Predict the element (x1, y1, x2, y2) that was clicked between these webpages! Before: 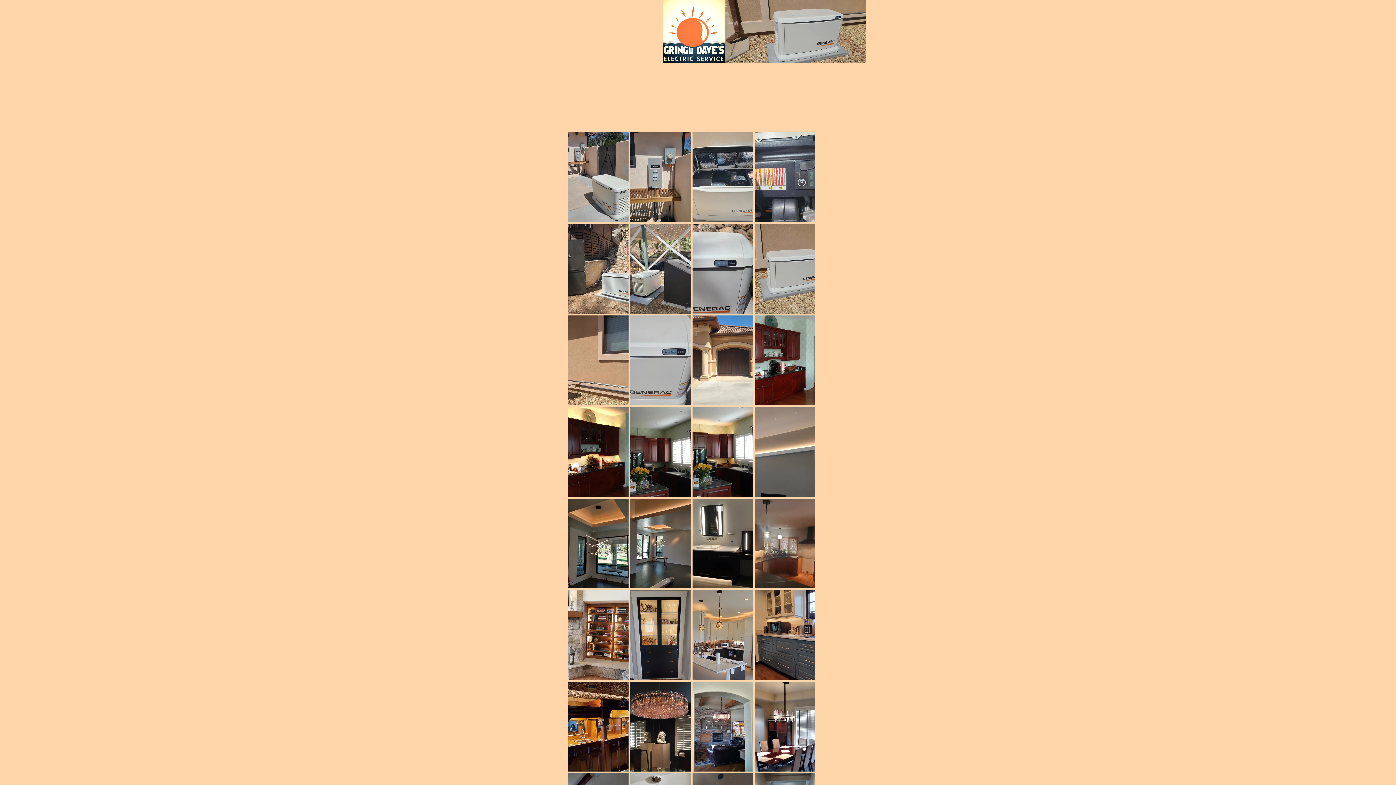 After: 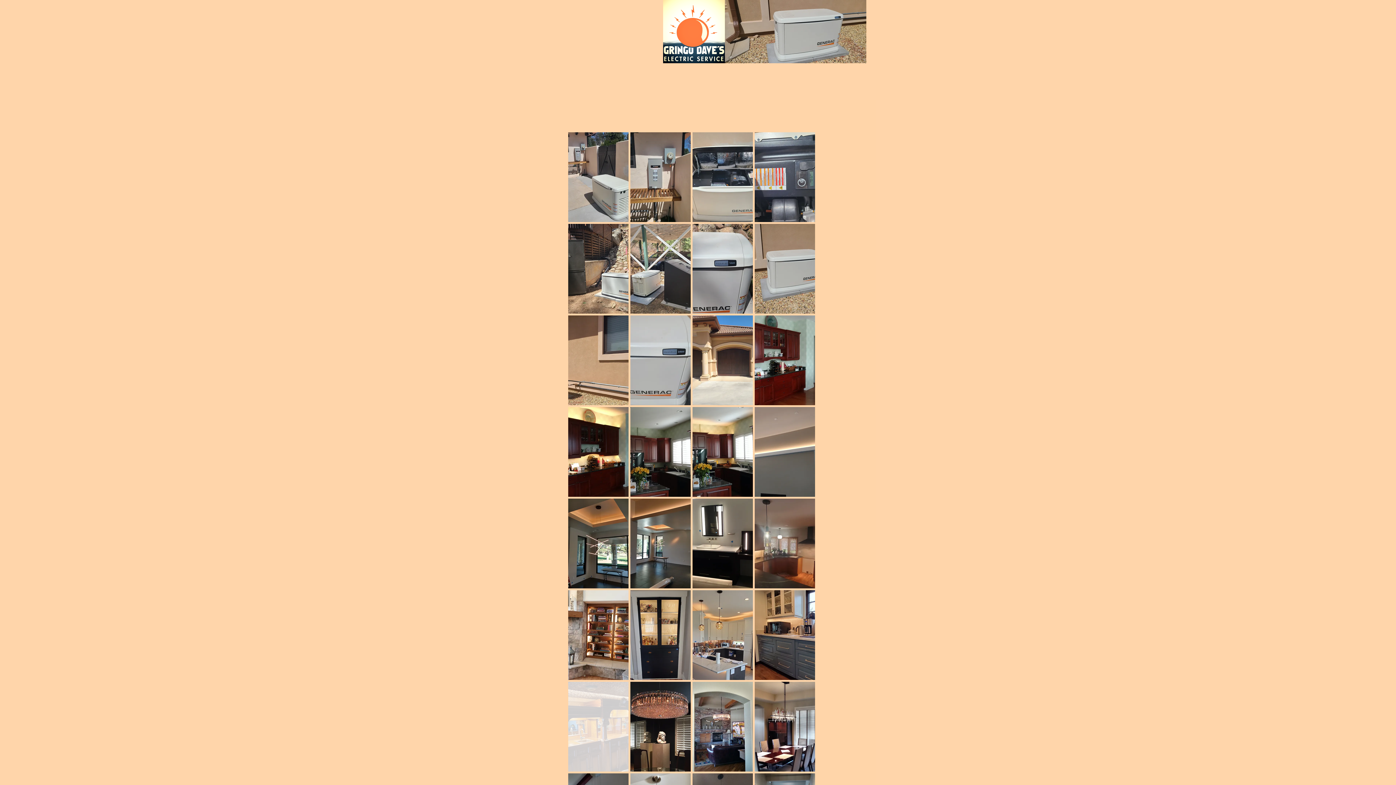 Action: bbox: (568, 682, 628, 772) label: Bar accent lighting